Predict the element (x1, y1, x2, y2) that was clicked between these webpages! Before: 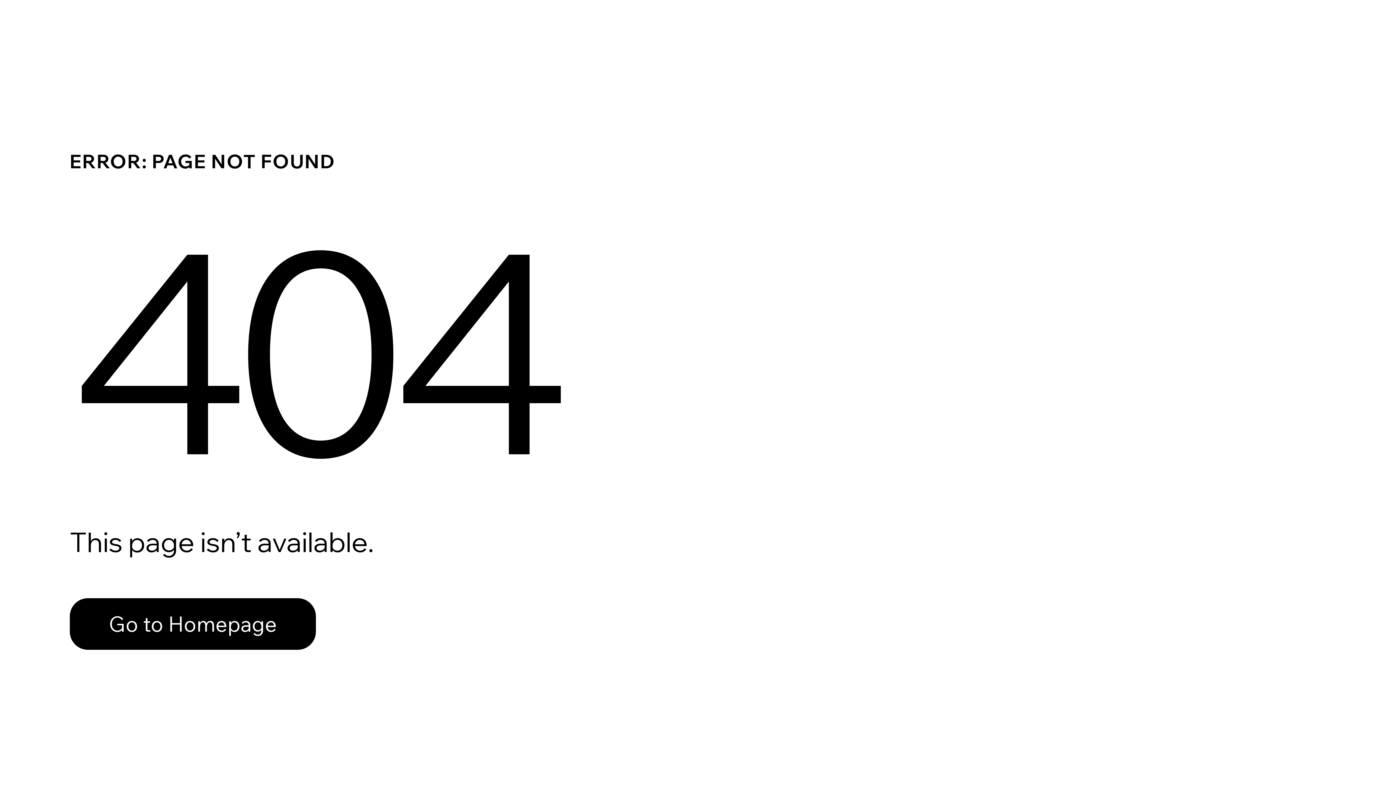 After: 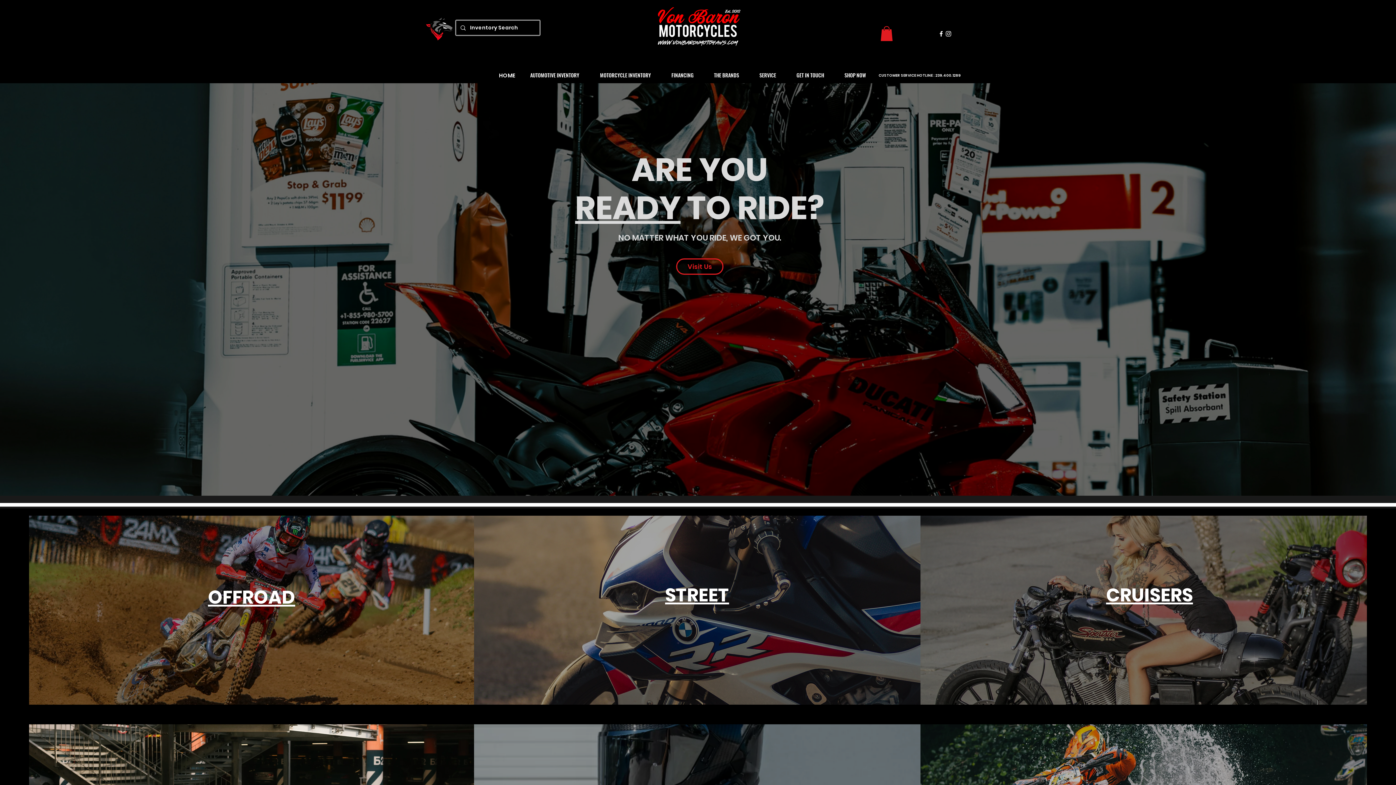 Action: label: Go to Homepage bbox: (69, 598, 316, 650)